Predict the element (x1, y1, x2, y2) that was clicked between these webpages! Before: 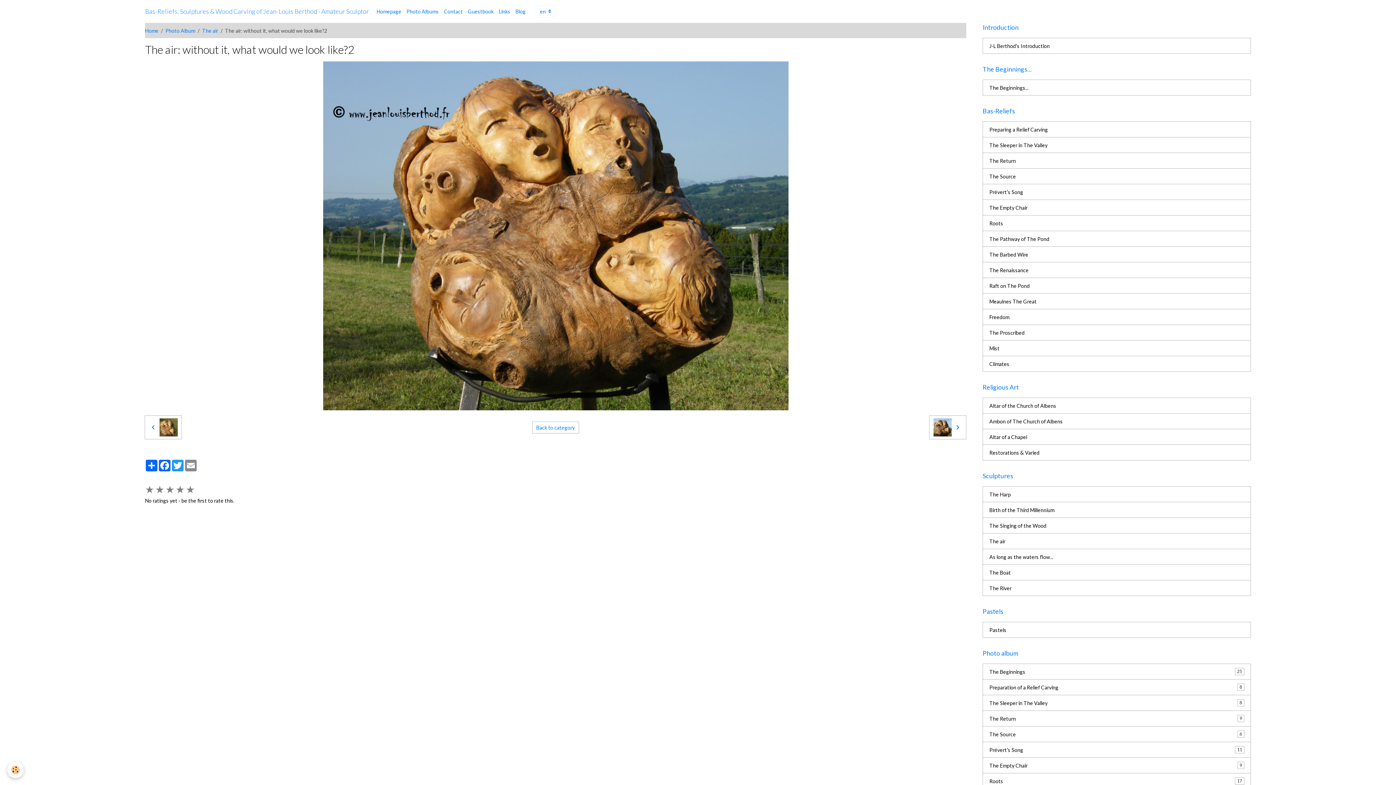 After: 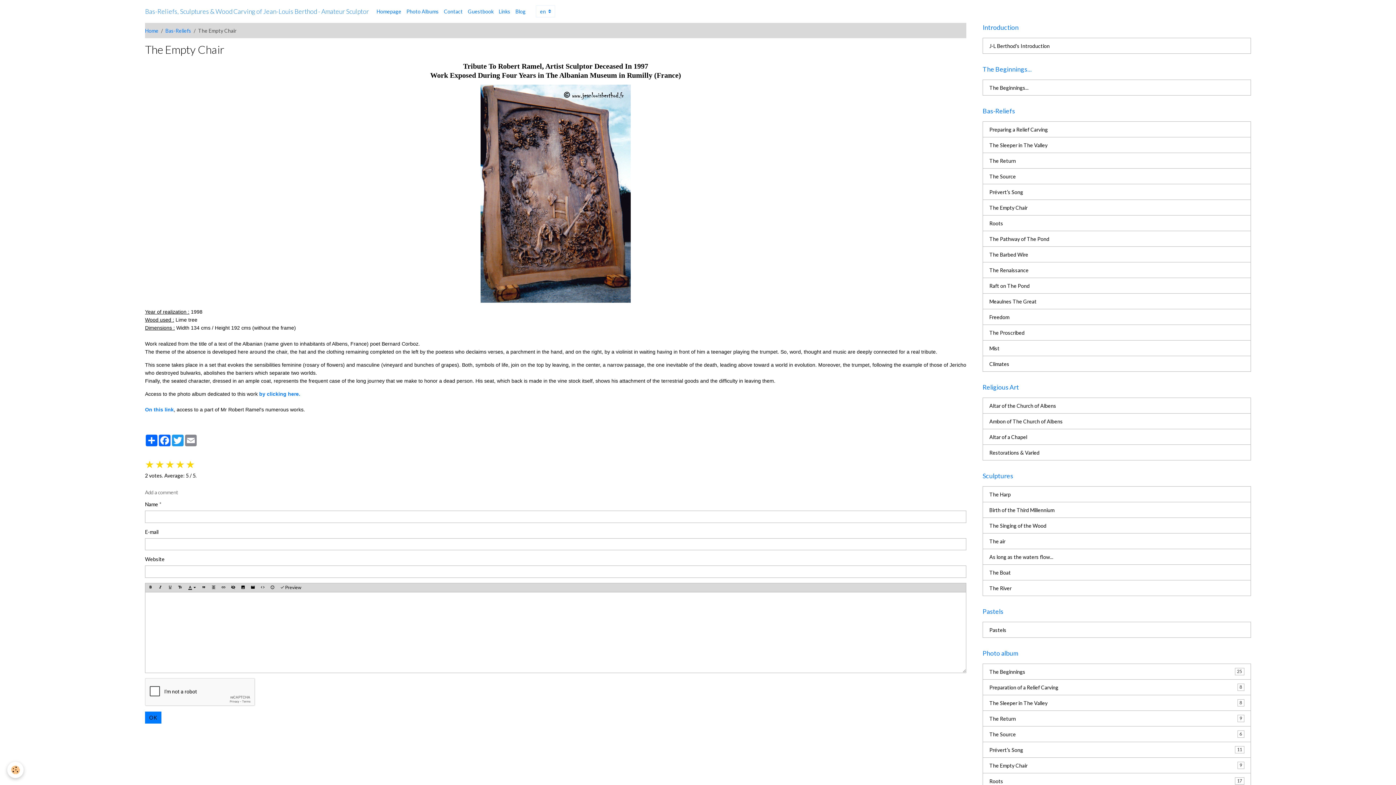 Action: bbox: (982, 199, 1251, 215) label: The Empty Chair